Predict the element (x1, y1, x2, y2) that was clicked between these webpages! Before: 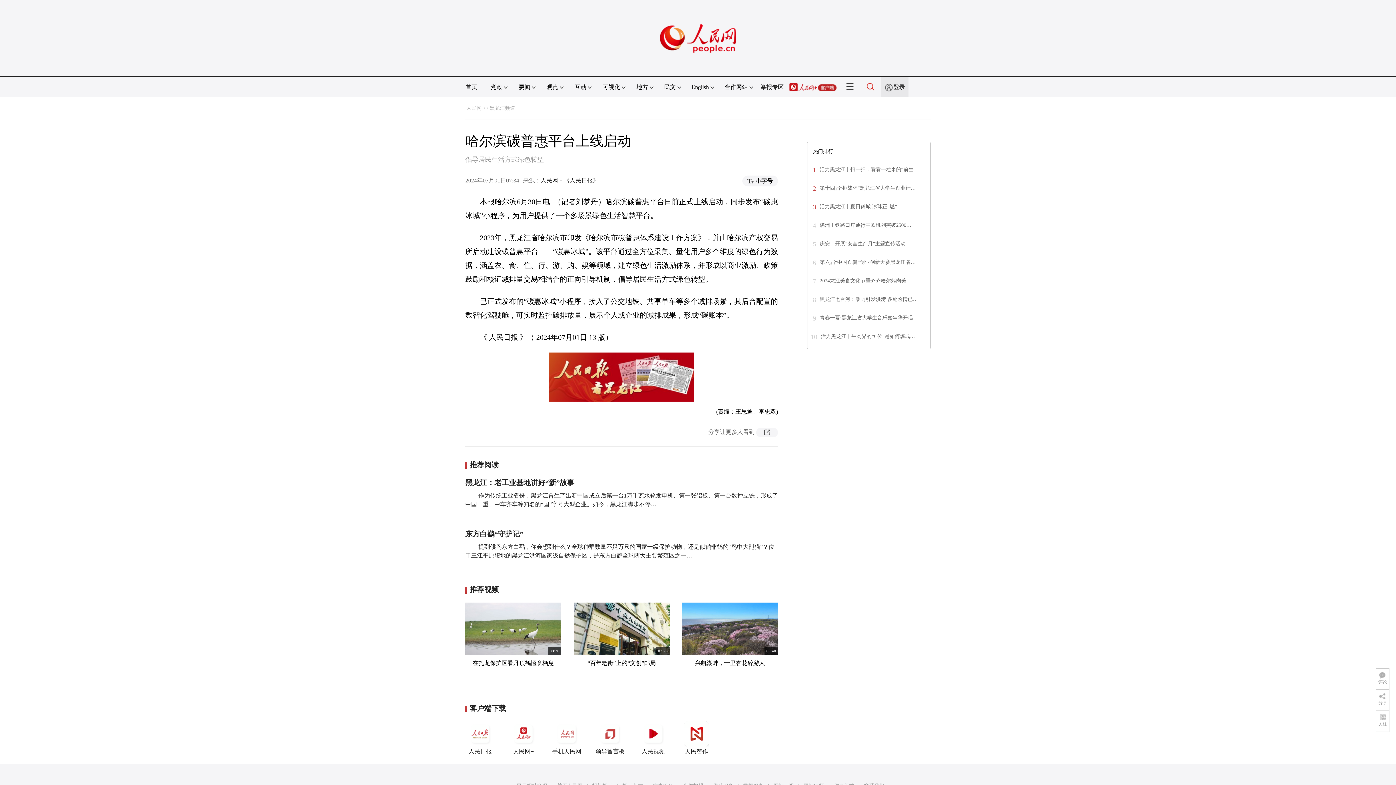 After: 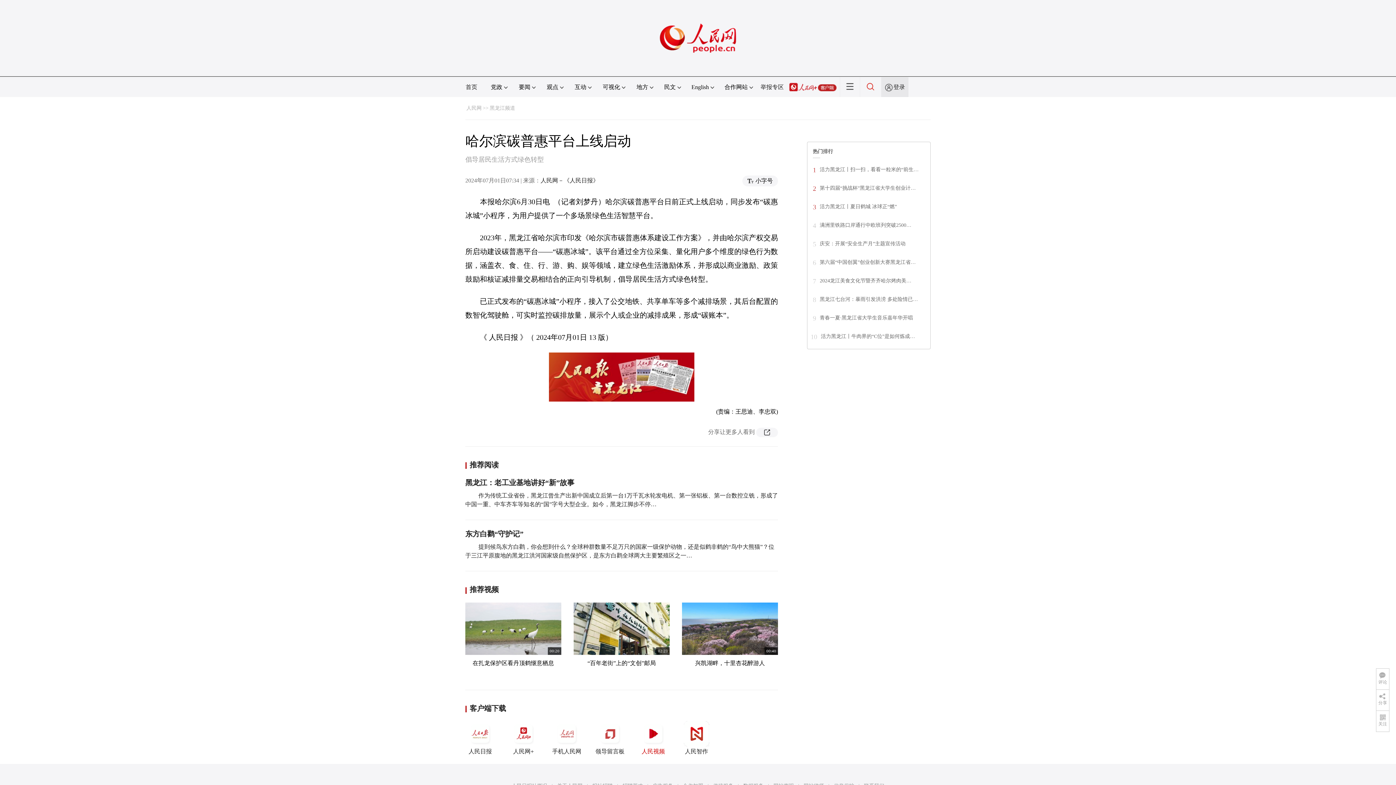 Action: label: 人民视频 bbox: (638, 721, 668, 754)